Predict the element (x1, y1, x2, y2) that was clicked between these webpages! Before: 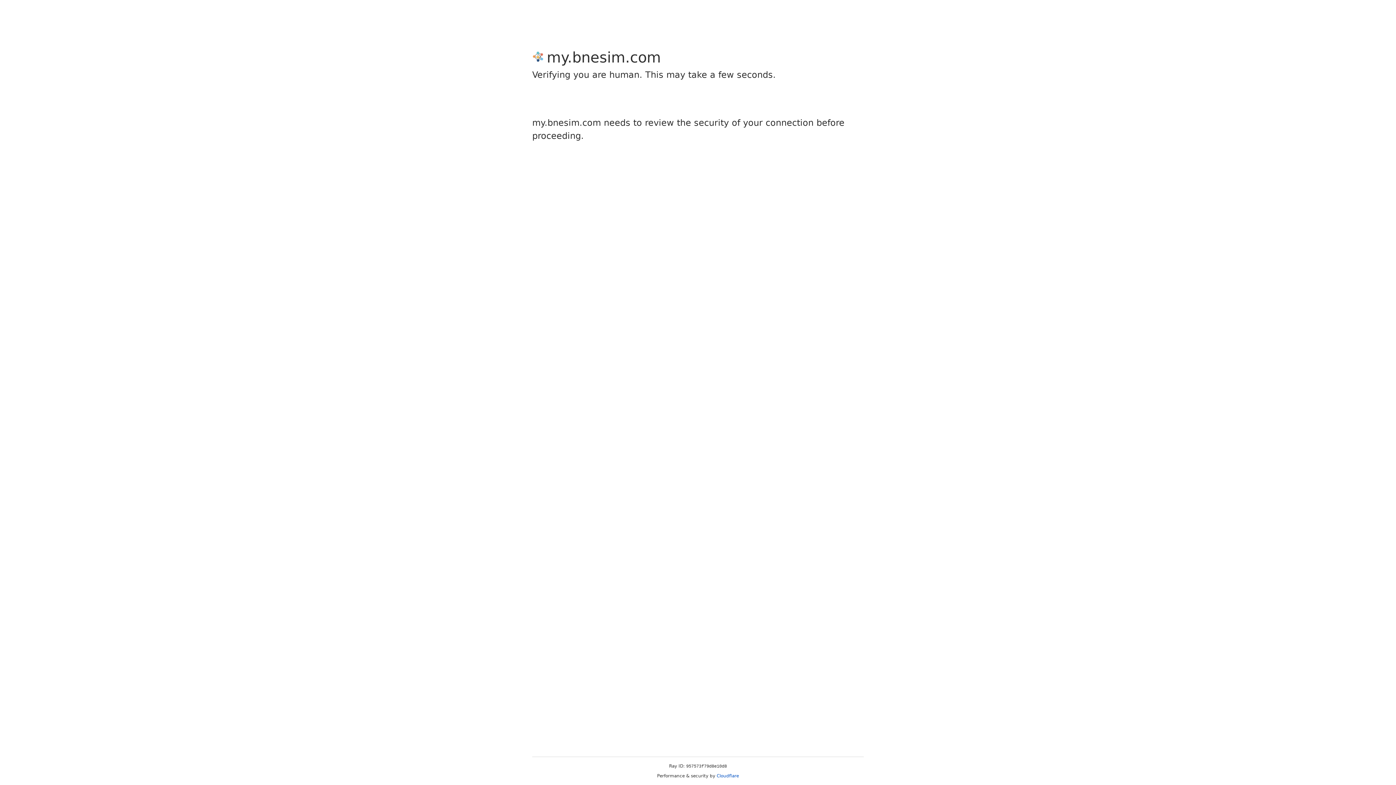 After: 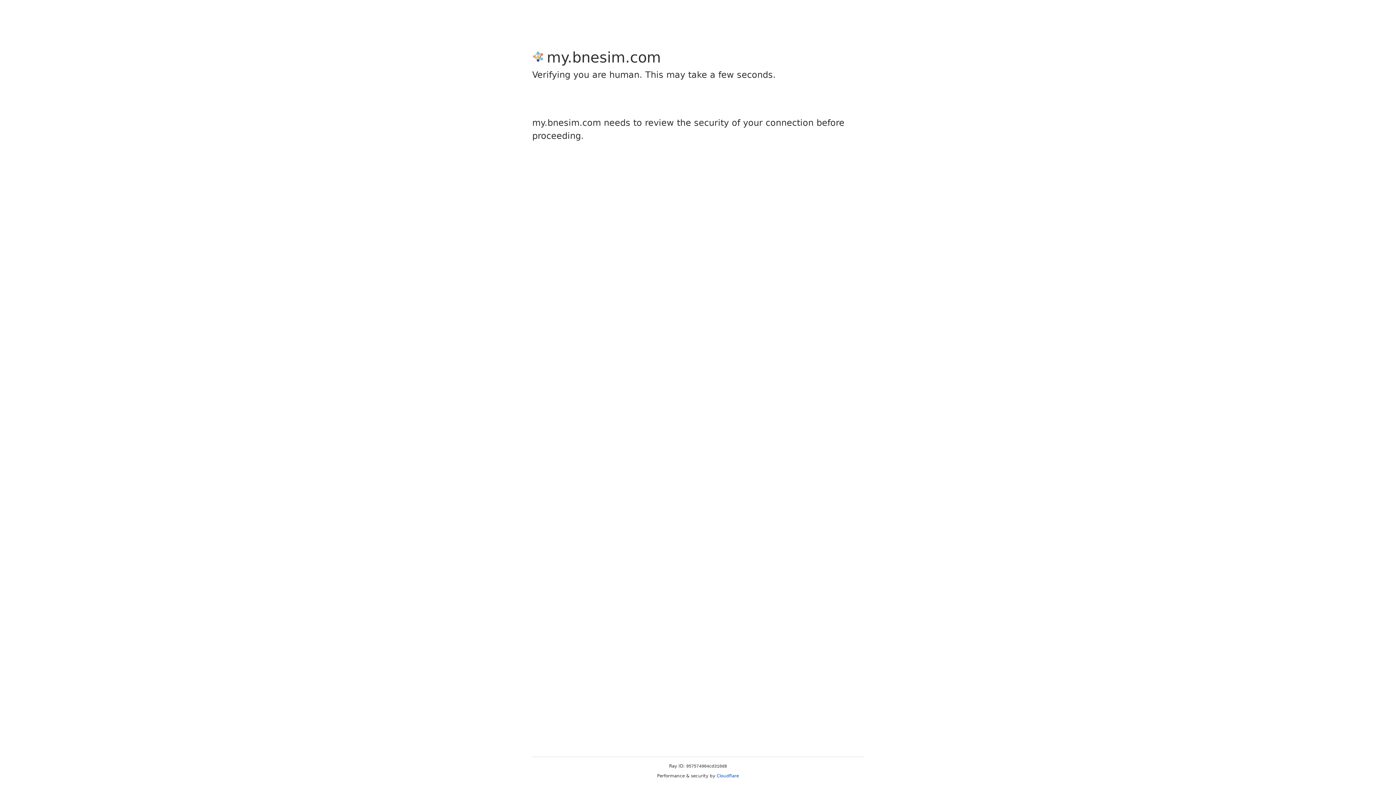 Action: label: Cloudflare bbox: (716, 773, 739, 778)